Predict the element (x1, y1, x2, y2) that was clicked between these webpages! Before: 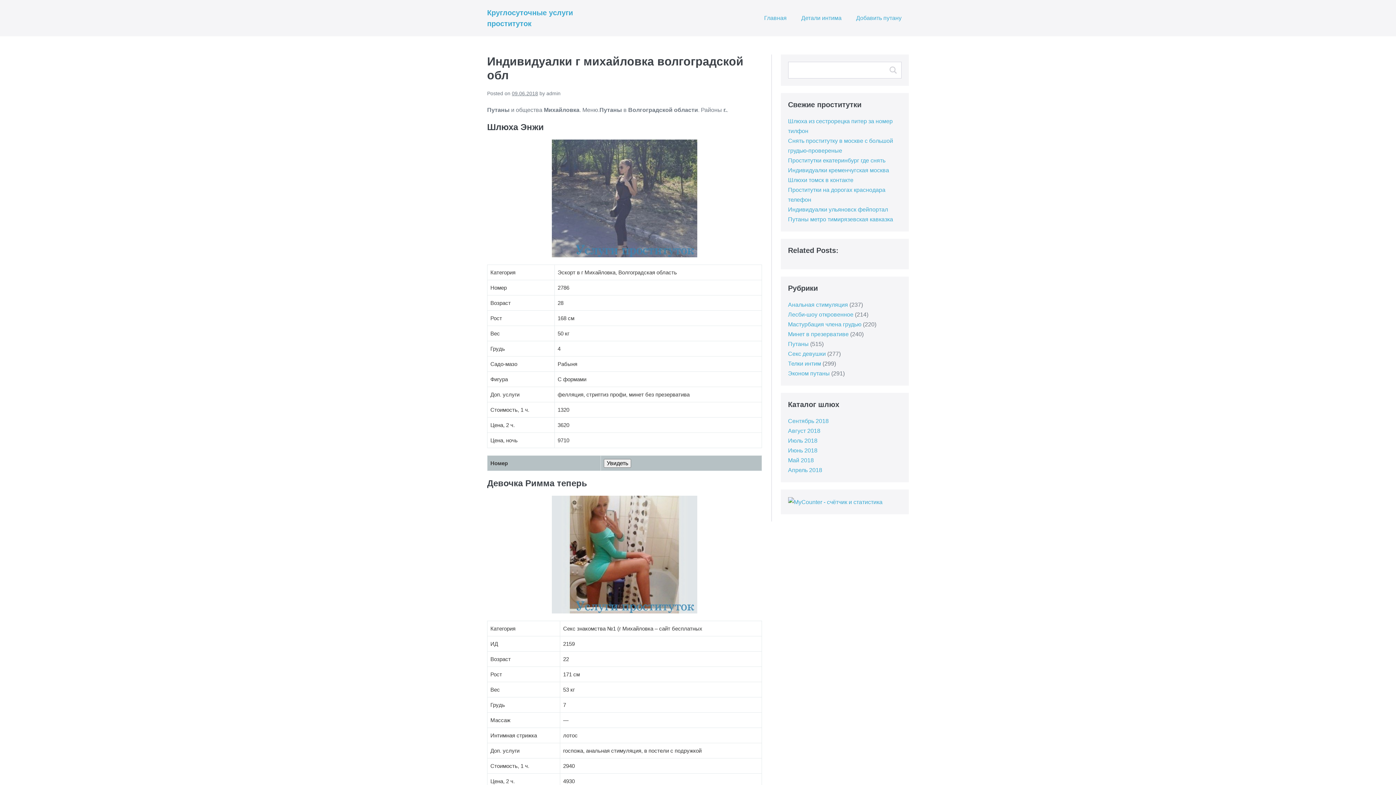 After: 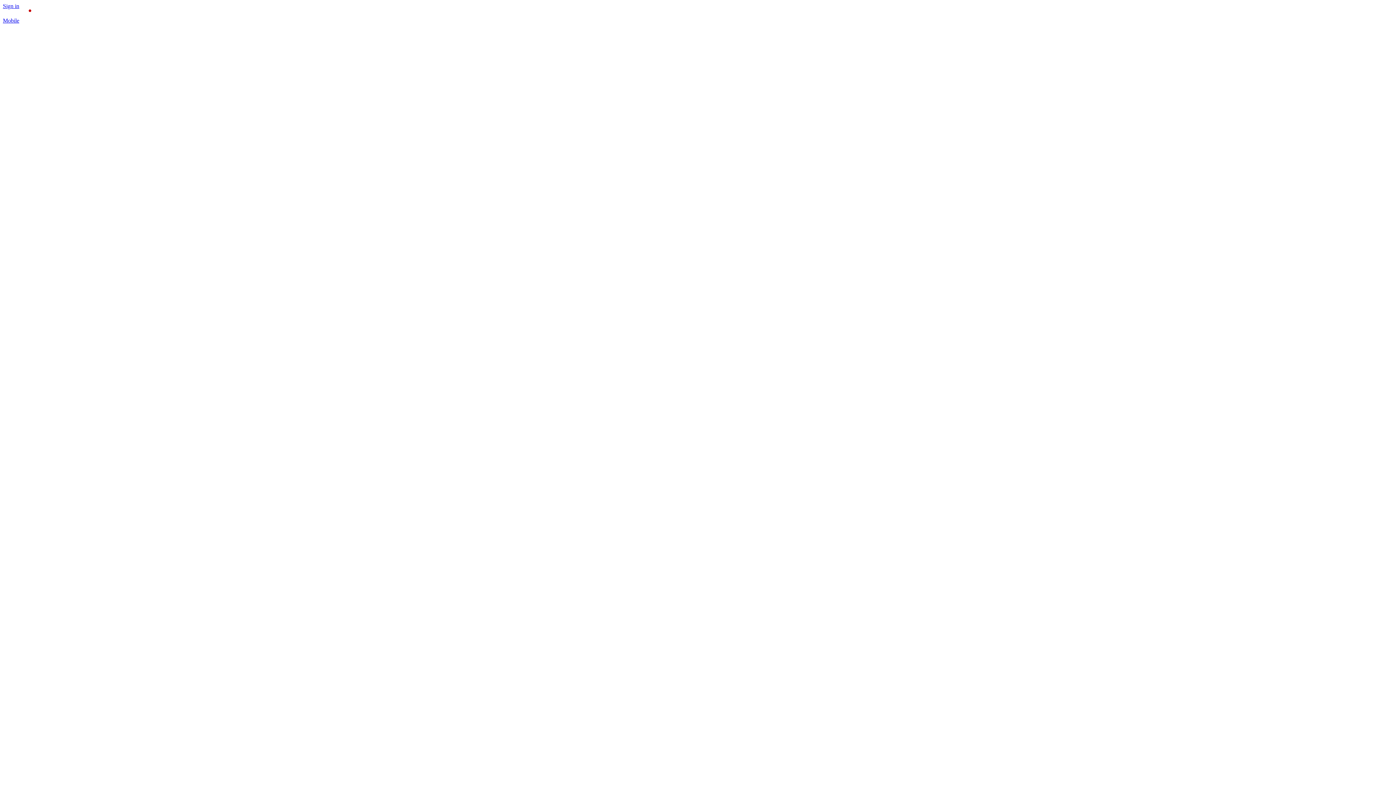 Action: label: Увидеть bbox: (604, 459, 631, 467)